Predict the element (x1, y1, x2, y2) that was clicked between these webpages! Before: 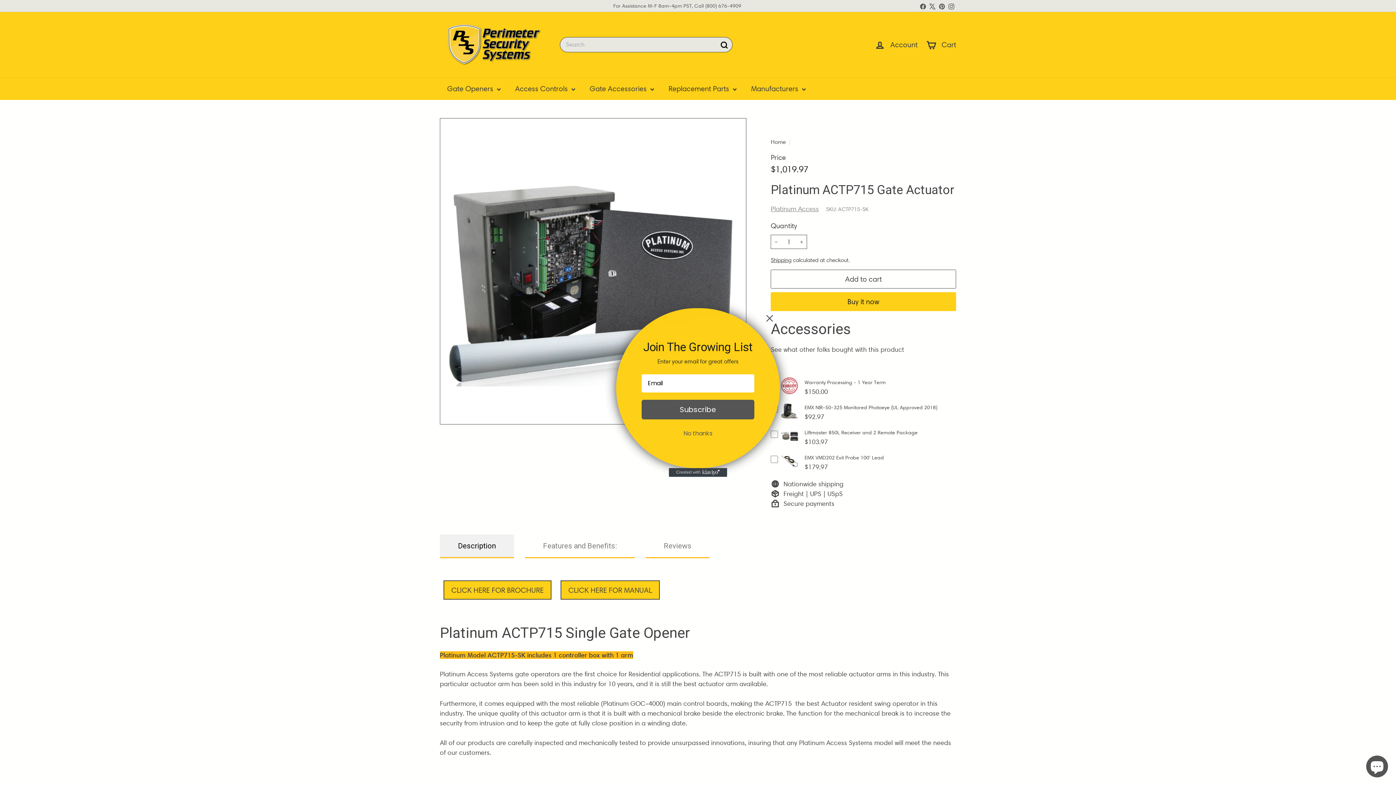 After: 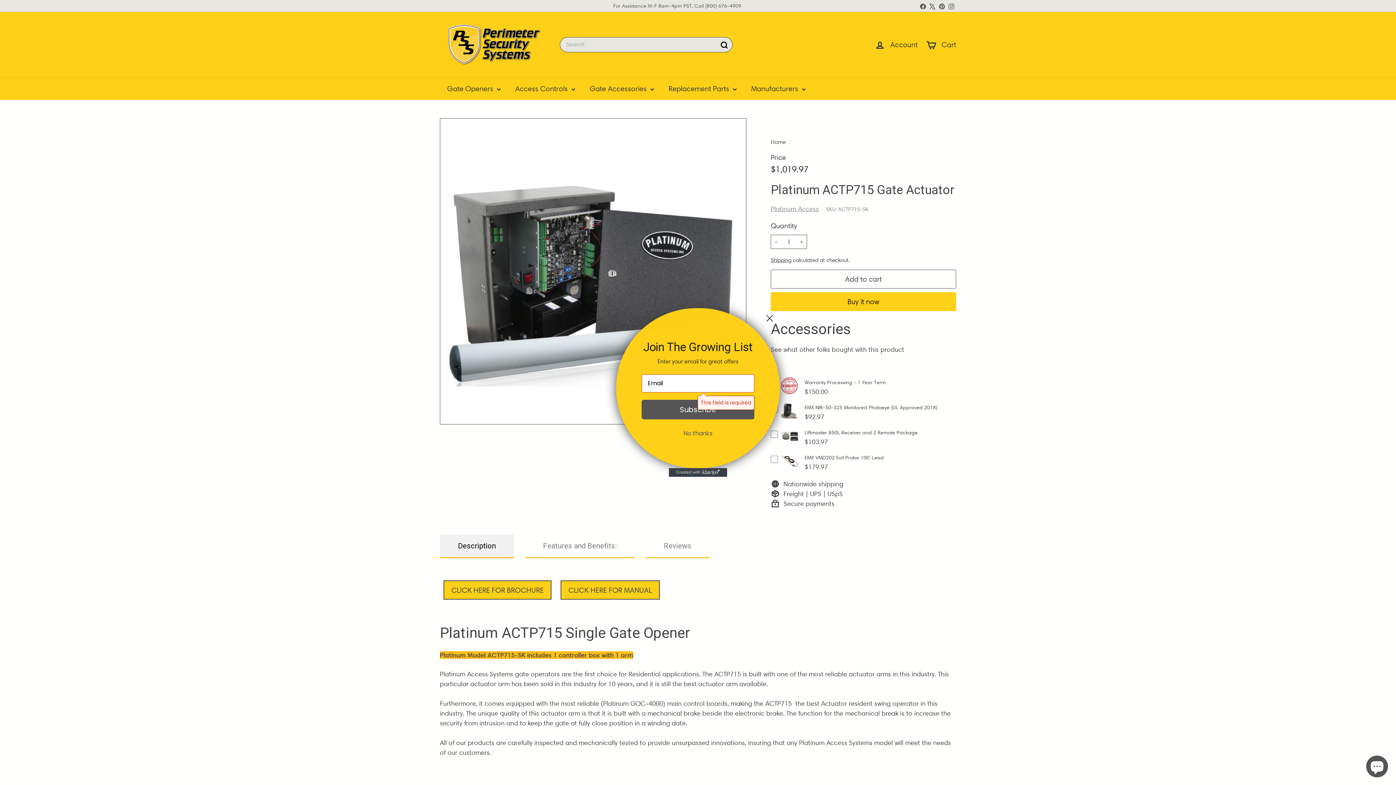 Action: label: Subscribe bbox: (641, 399, 754, 419)